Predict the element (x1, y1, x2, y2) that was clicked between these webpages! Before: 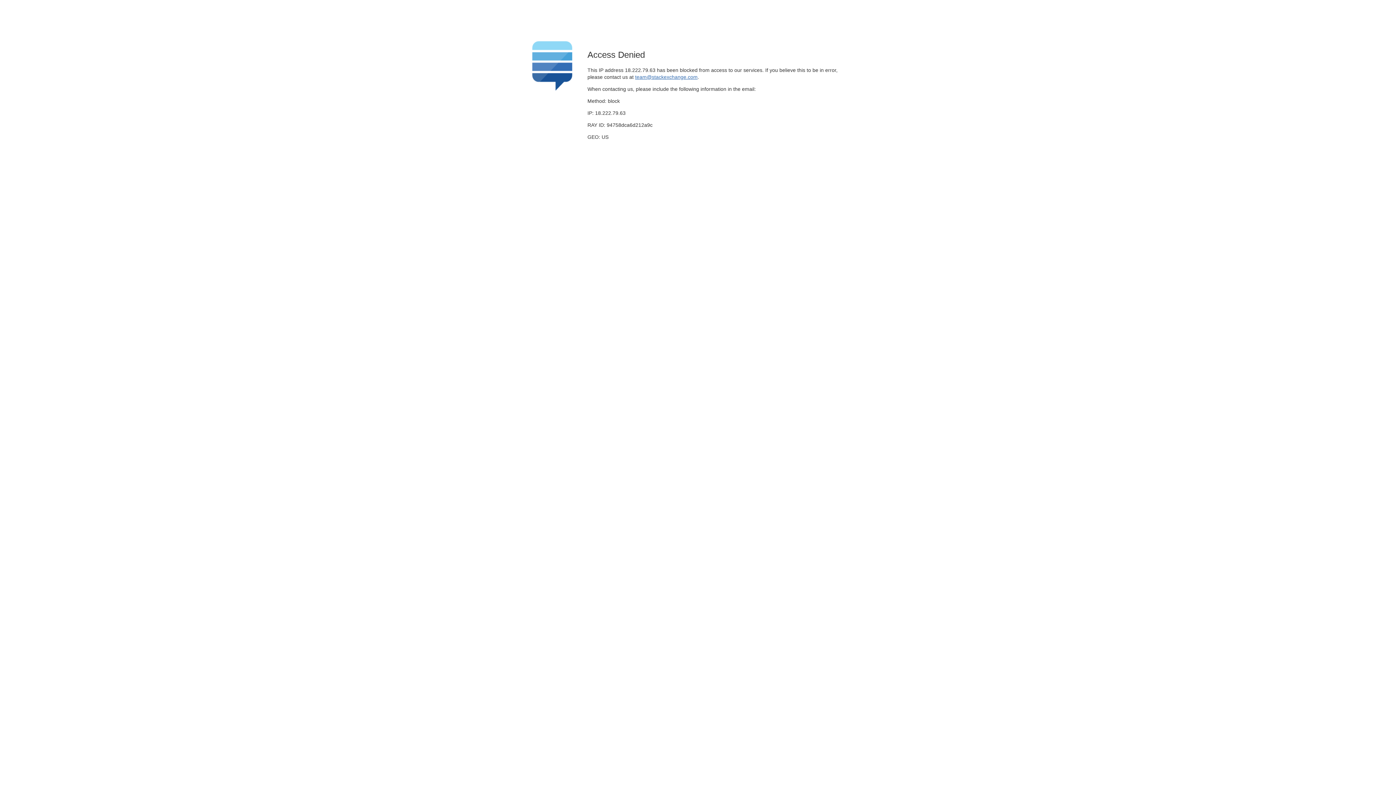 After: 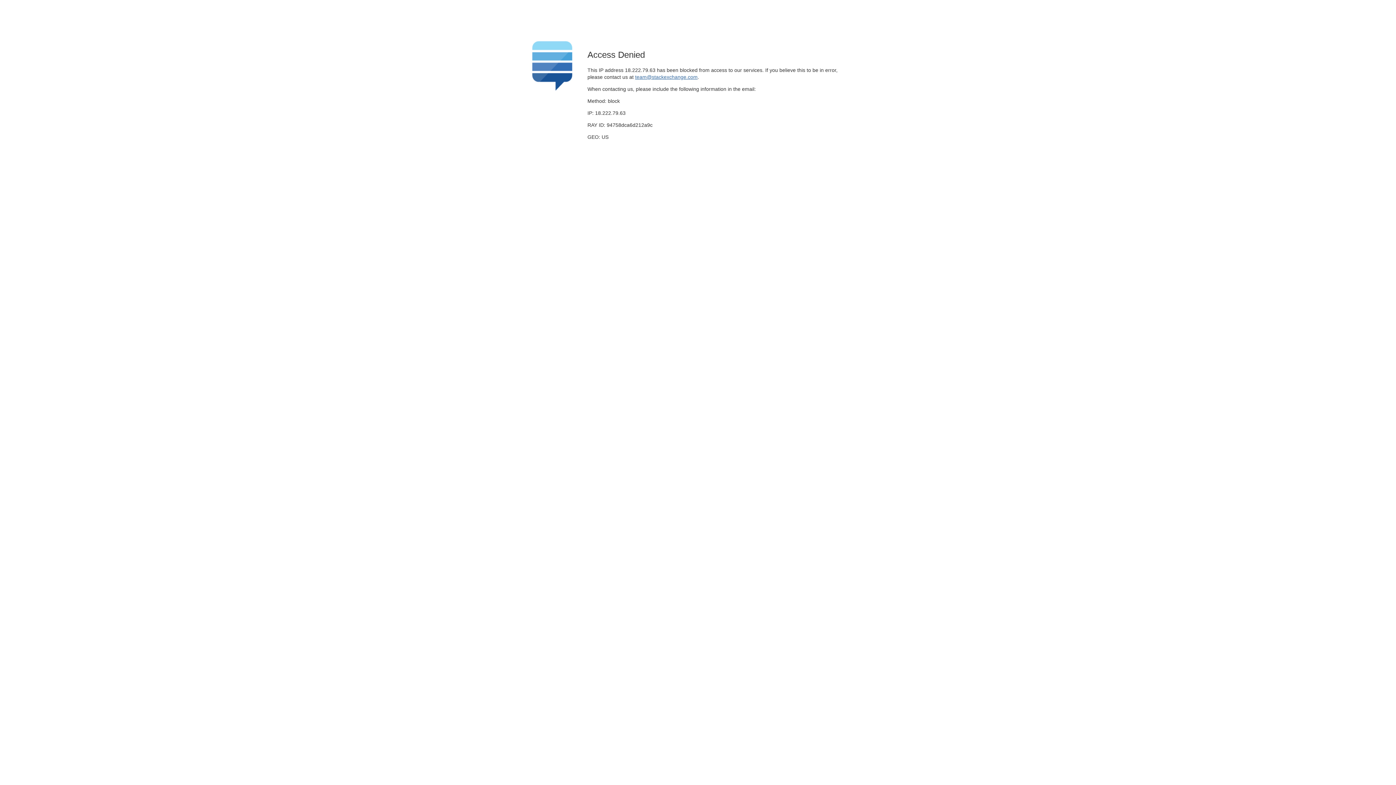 Action: label: team@stackexchange.com bbox: (635, 74, 697, 79)